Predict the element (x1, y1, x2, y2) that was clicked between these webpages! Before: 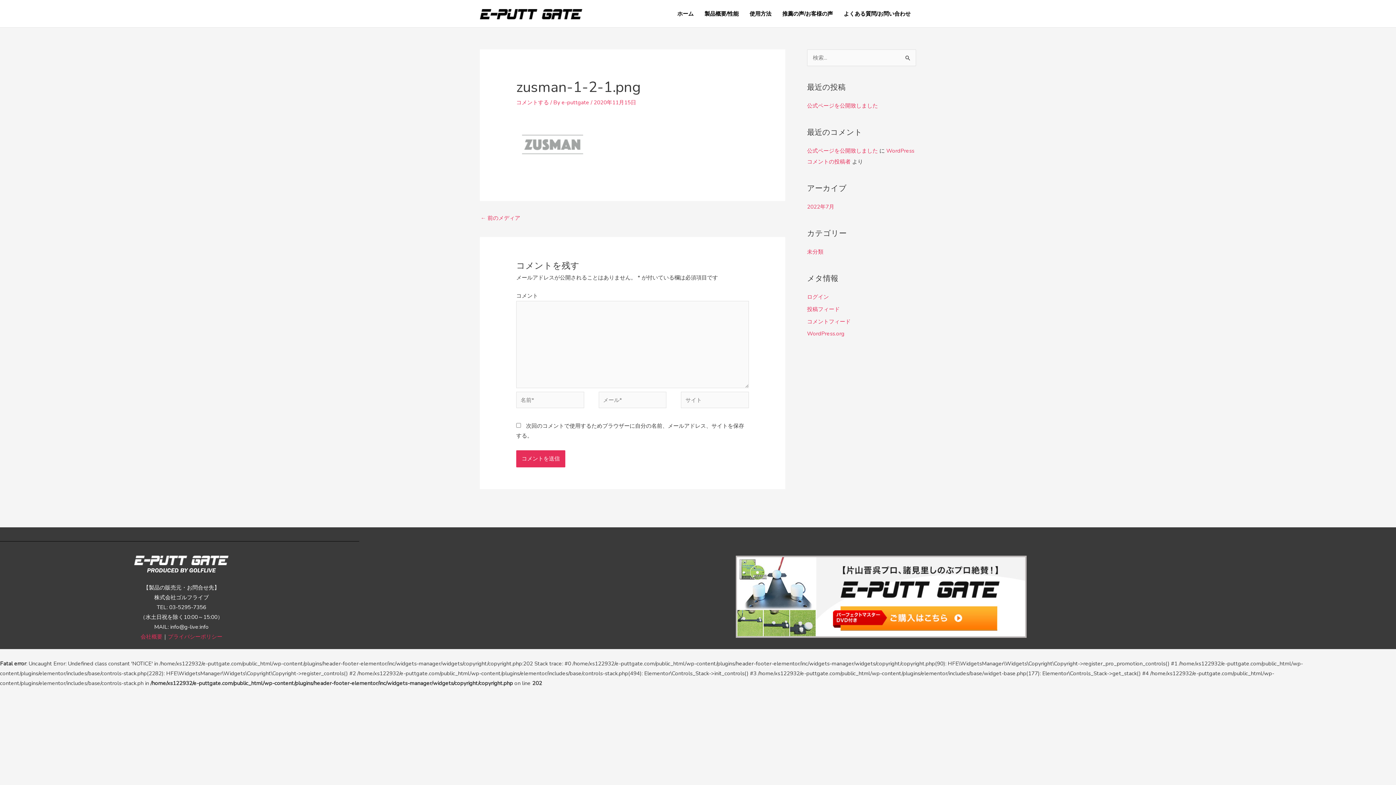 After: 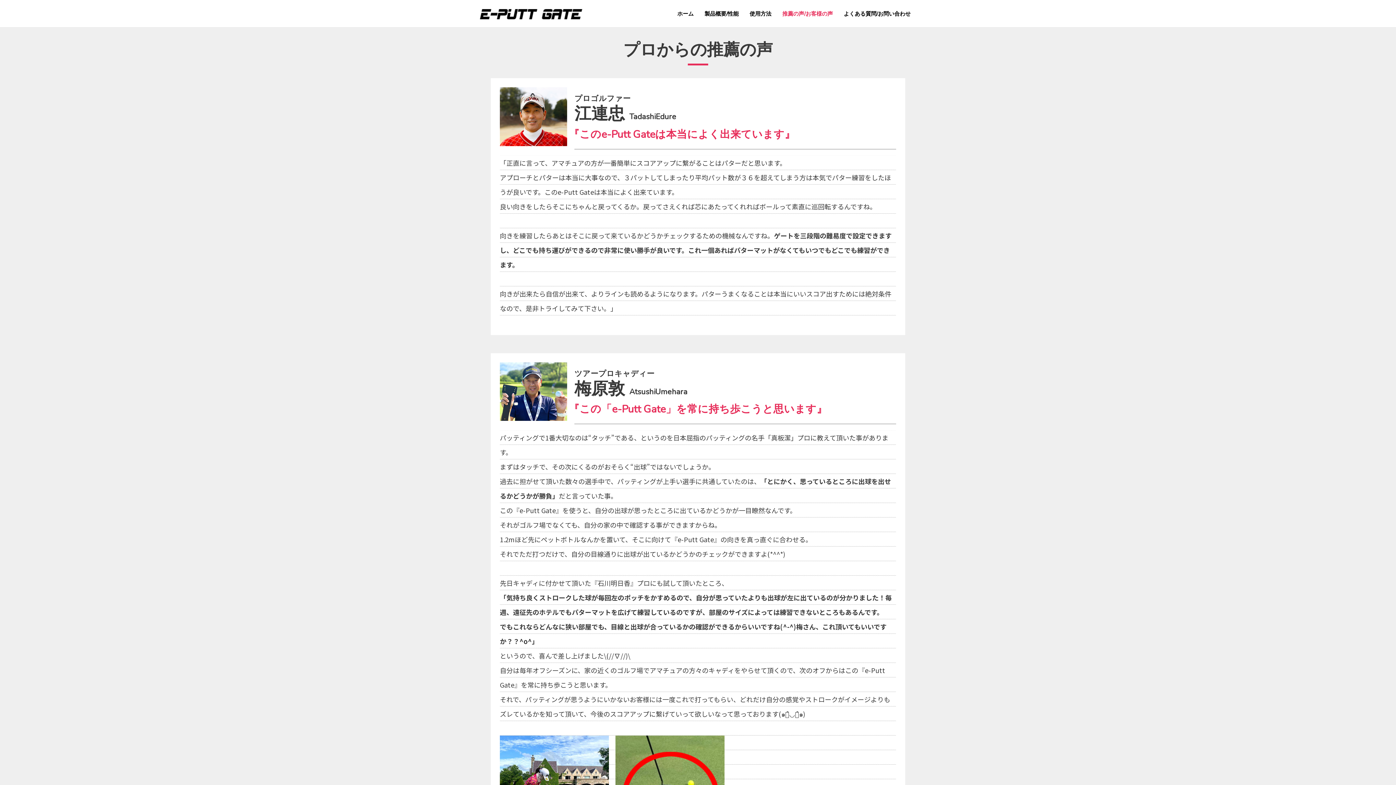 Action: label: 推薦の声/お客様の声 bbox: (777, 0, 838, 26)